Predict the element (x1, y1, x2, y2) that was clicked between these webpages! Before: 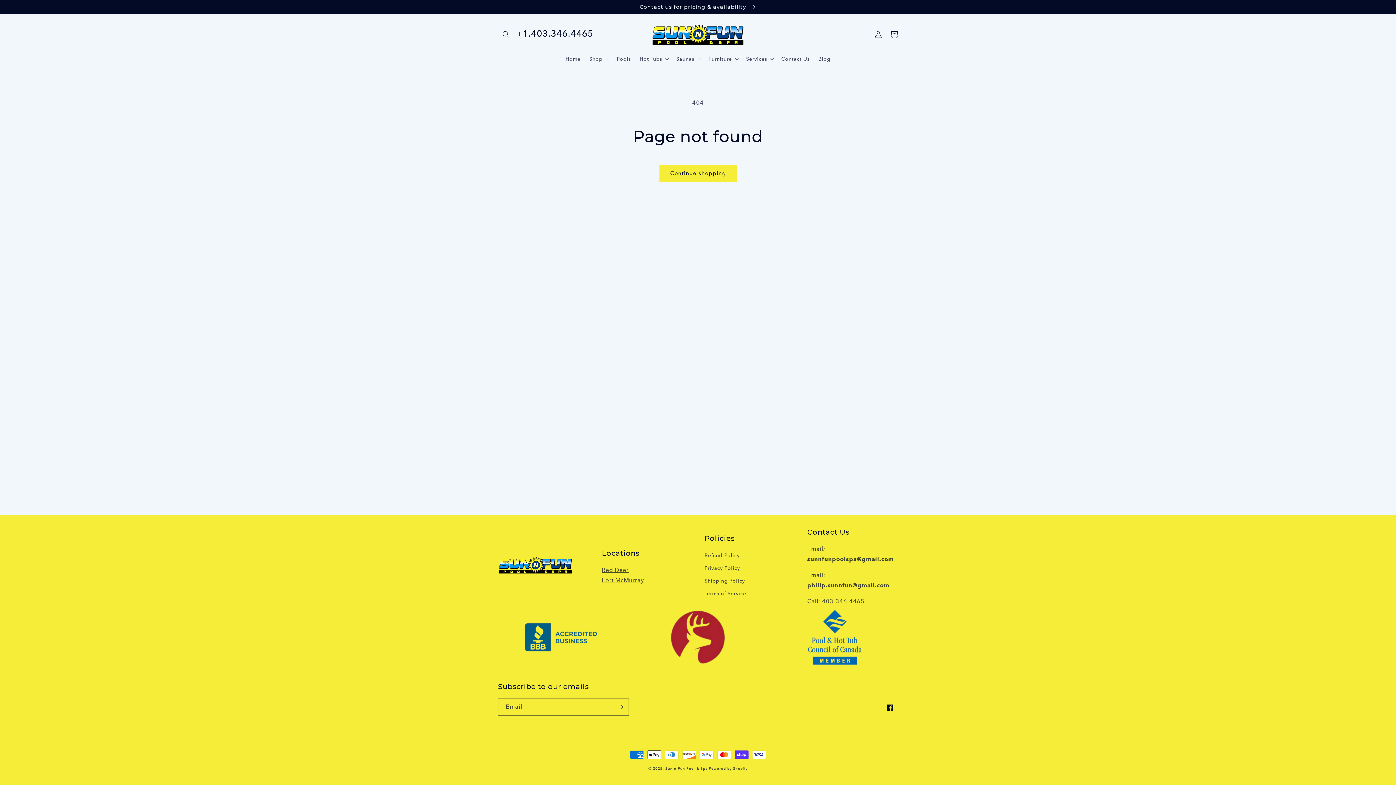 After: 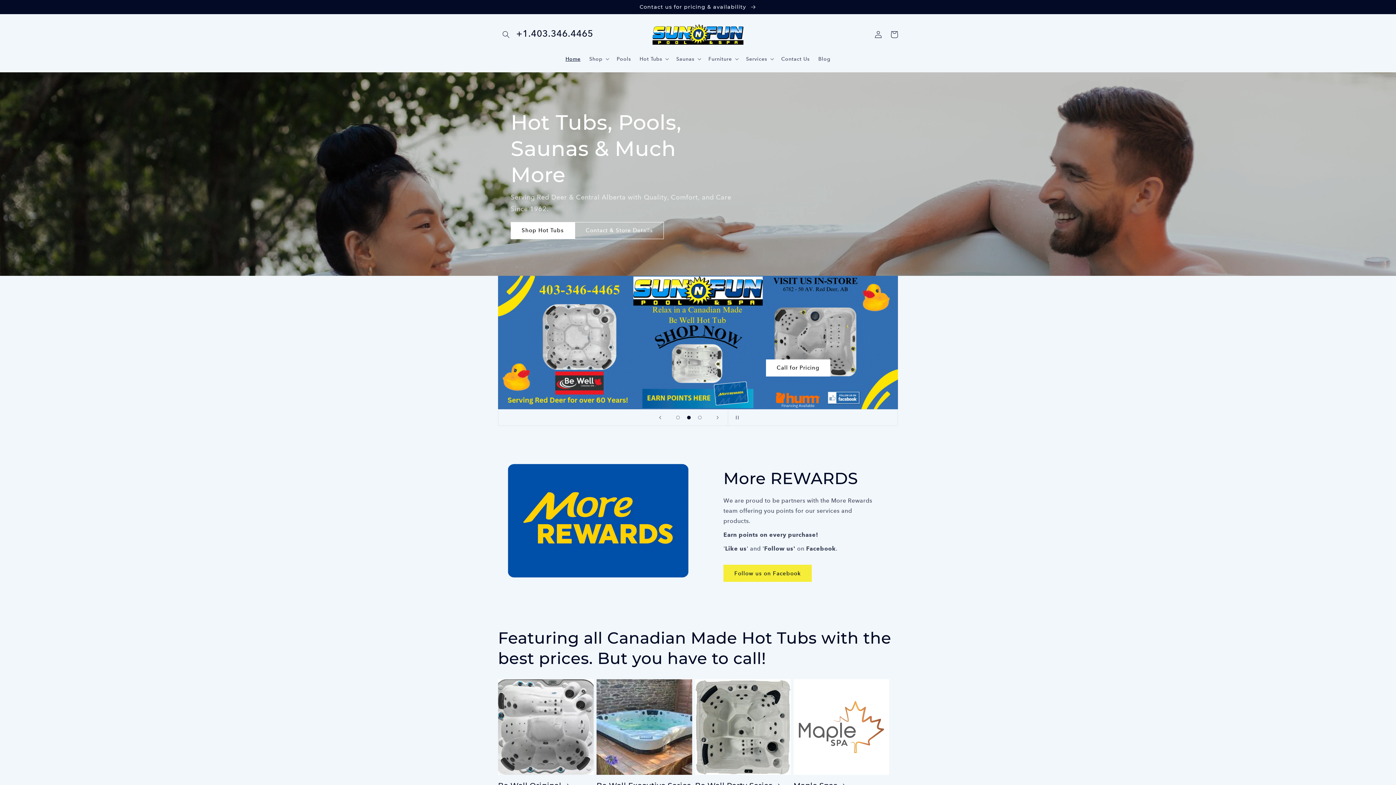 Action: bbox: (650, 21, 746, 47)